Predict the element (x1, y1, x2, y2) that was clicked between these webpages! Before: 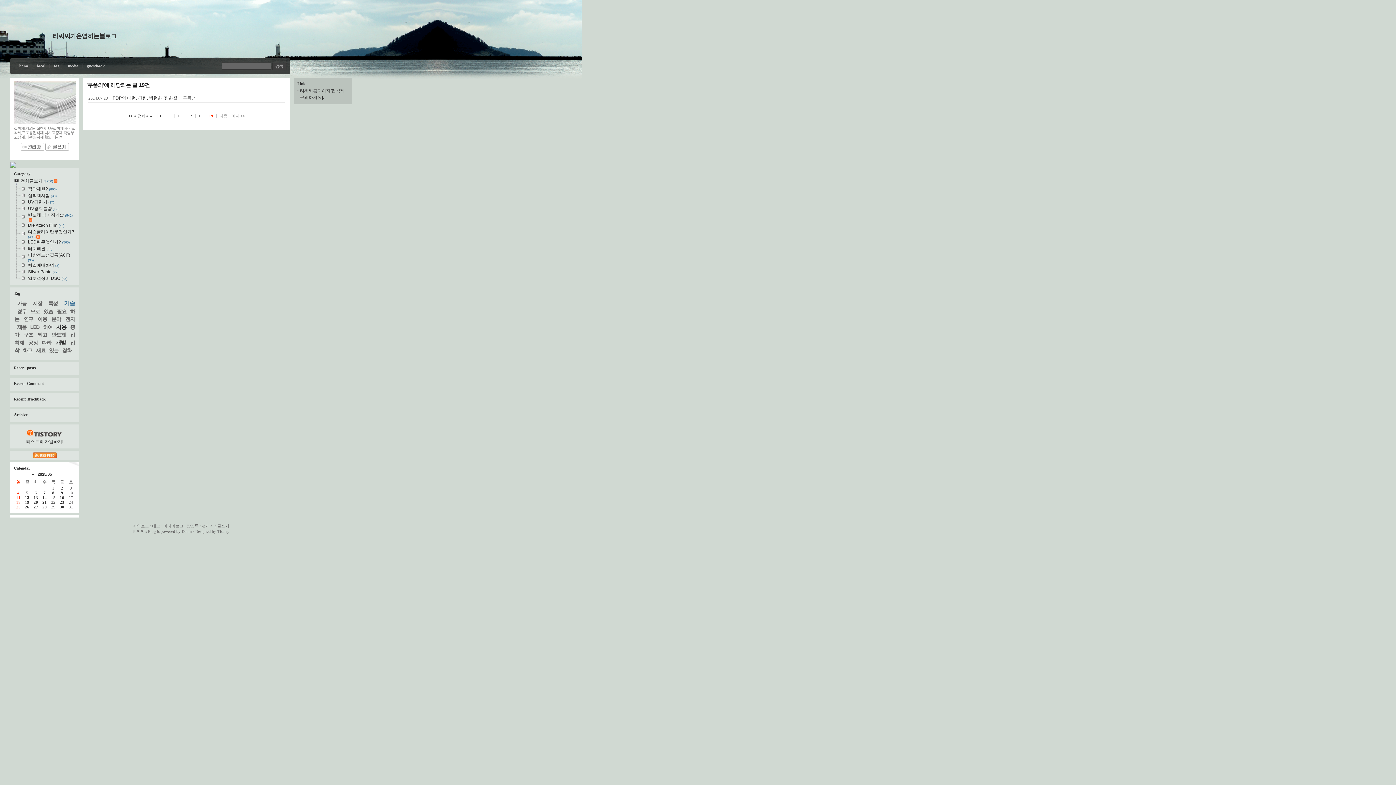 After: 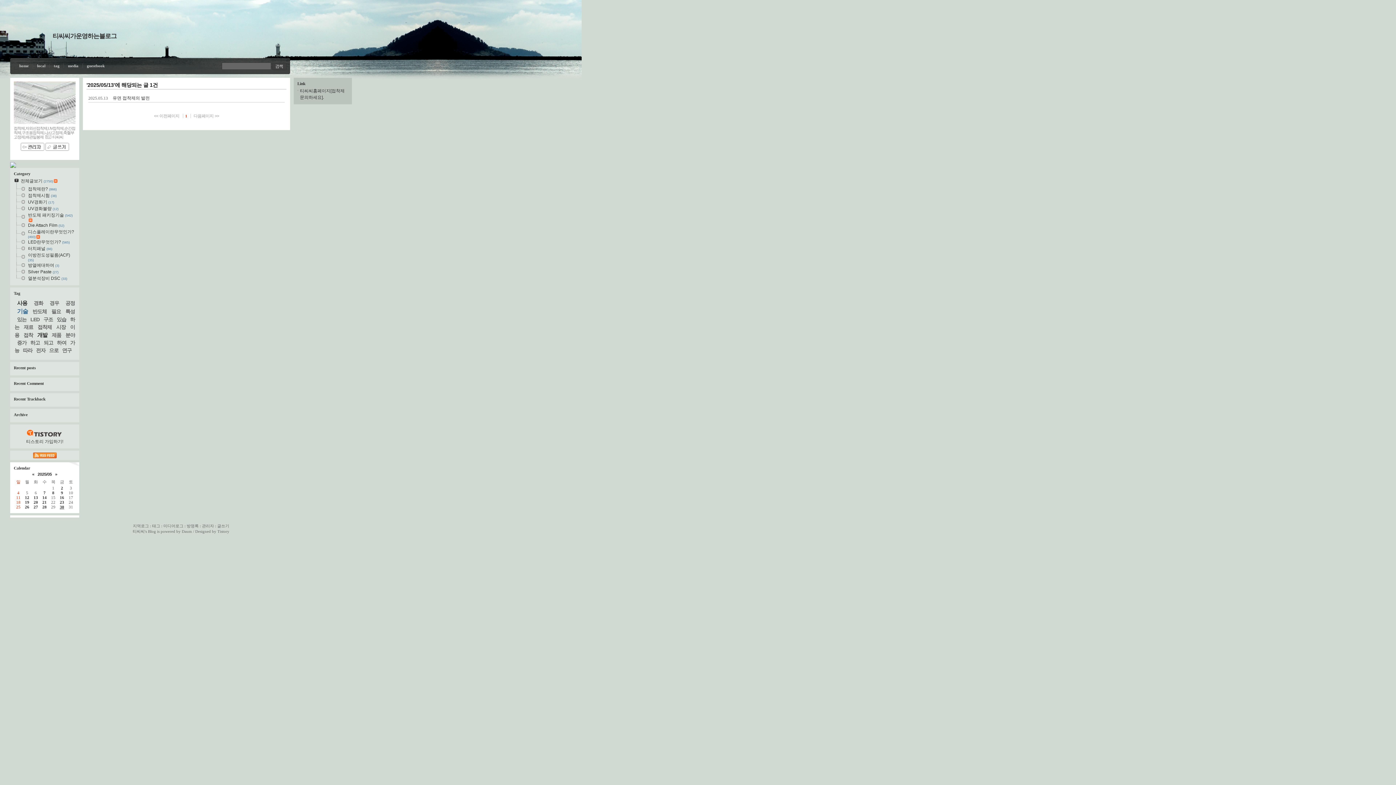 Action: bbox: (33, 495, 38, 499) label: 13